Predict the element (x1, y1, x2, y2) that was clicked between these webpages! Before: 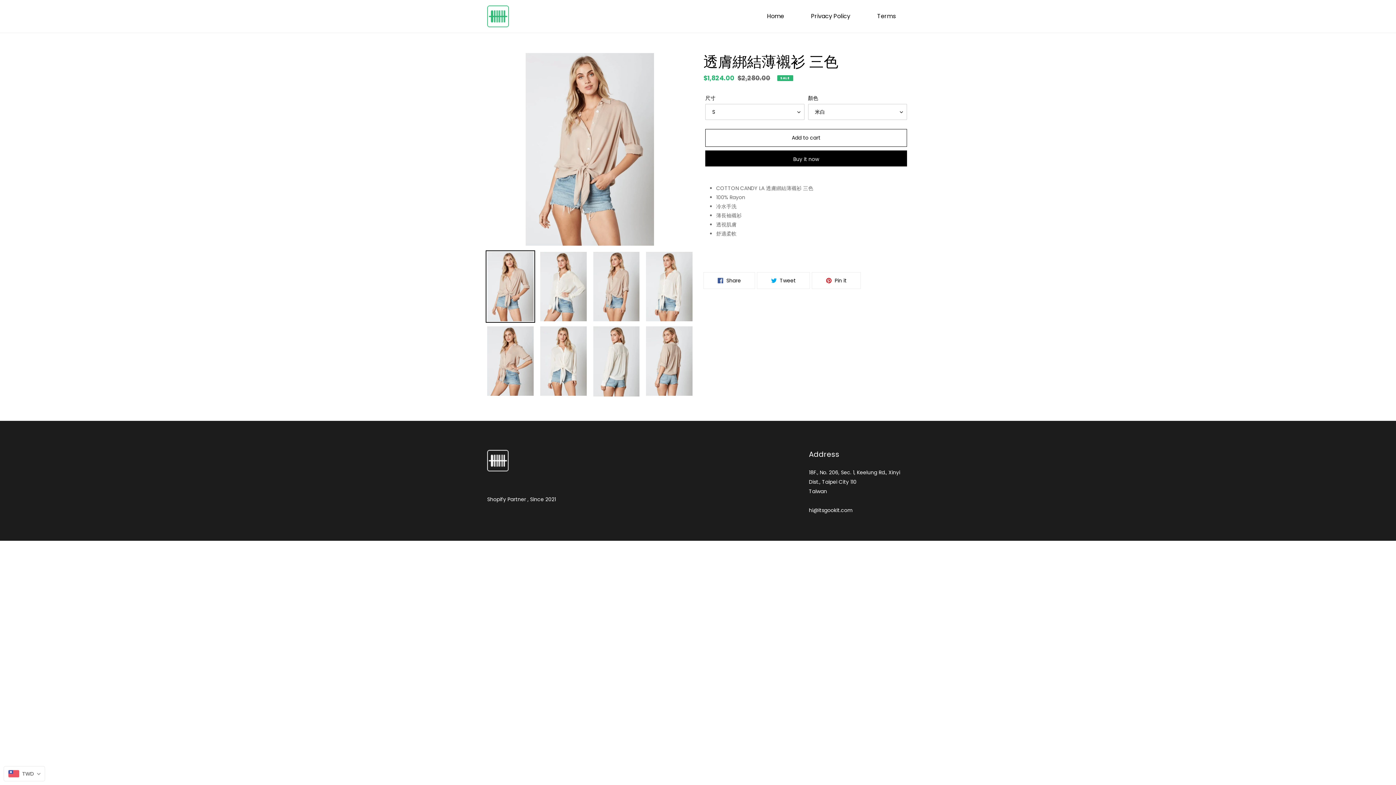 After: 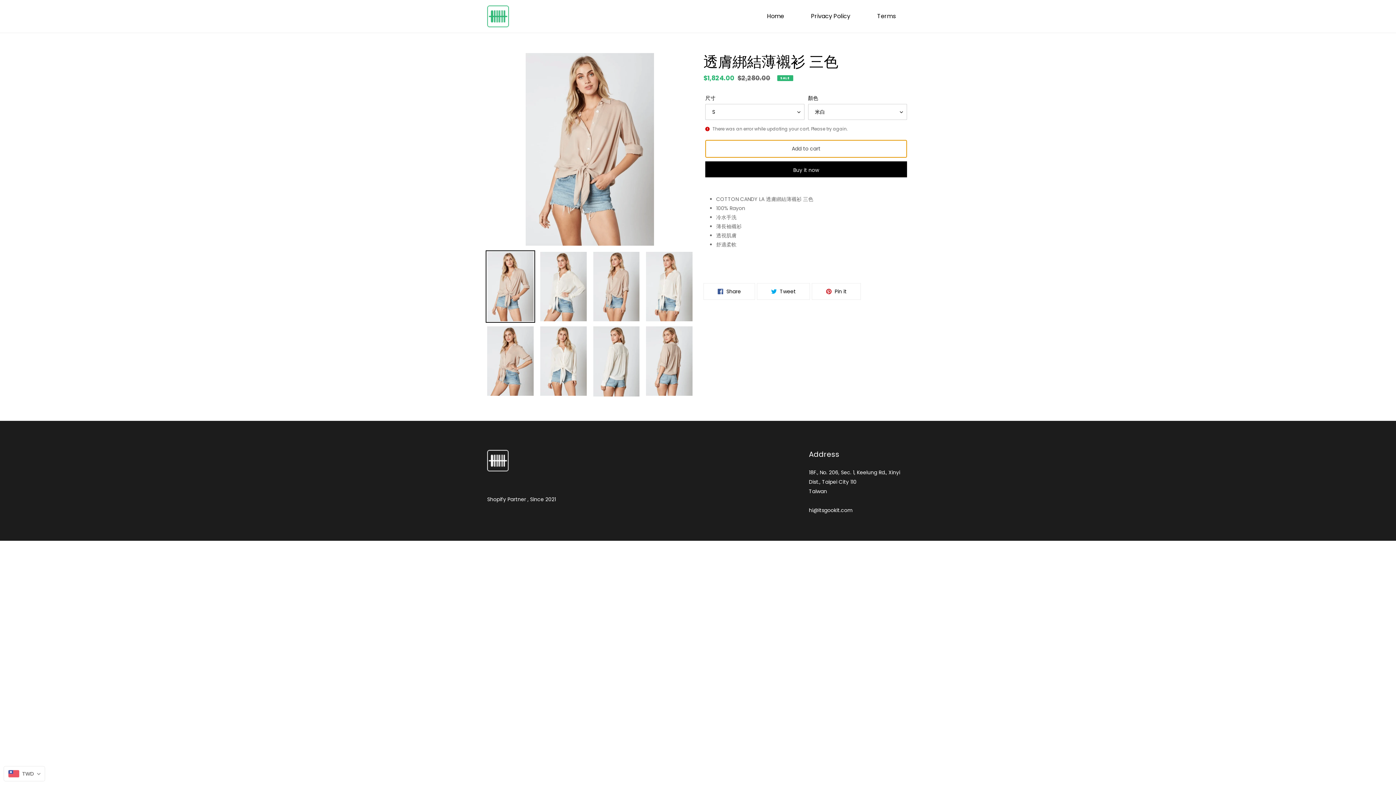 Action: bbox: (705, 129, 907, 146) label: Add to cart